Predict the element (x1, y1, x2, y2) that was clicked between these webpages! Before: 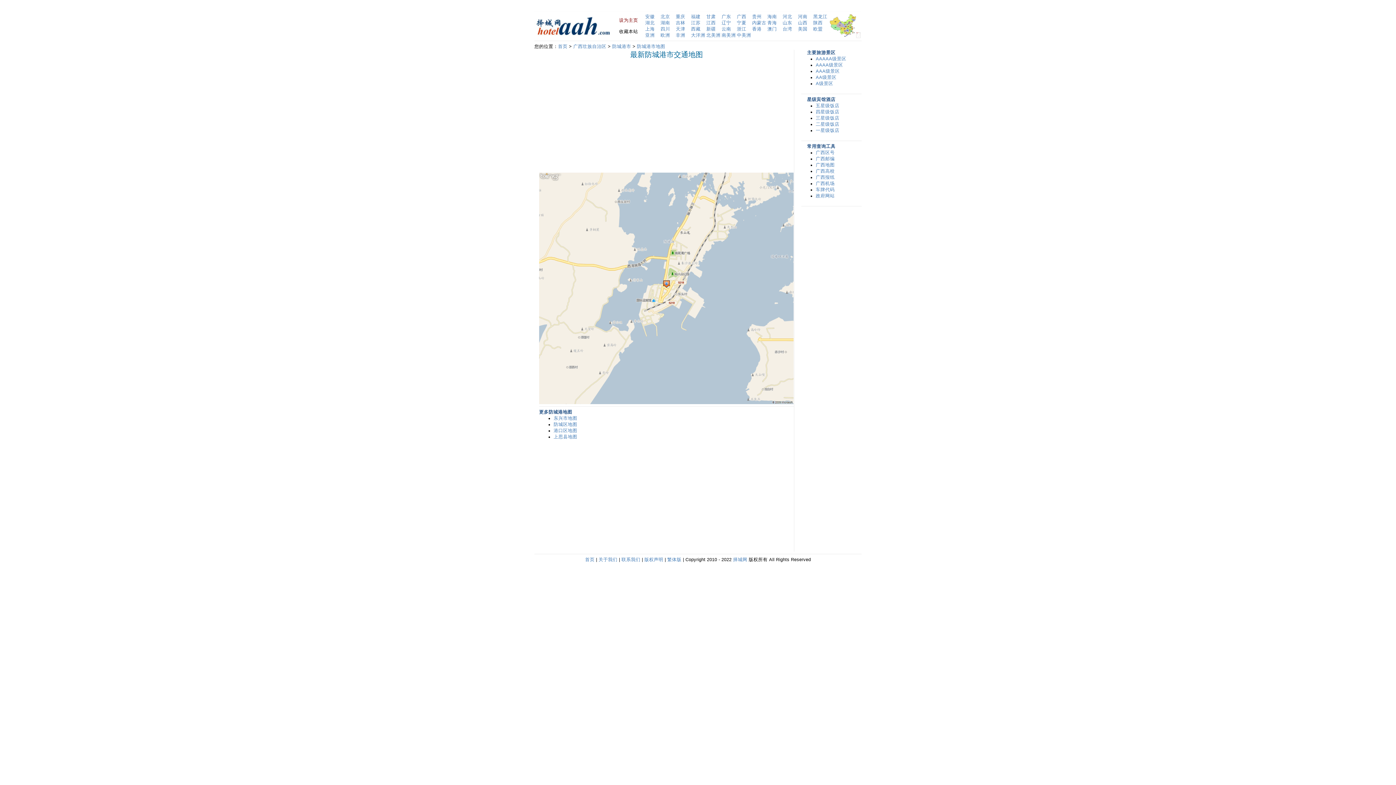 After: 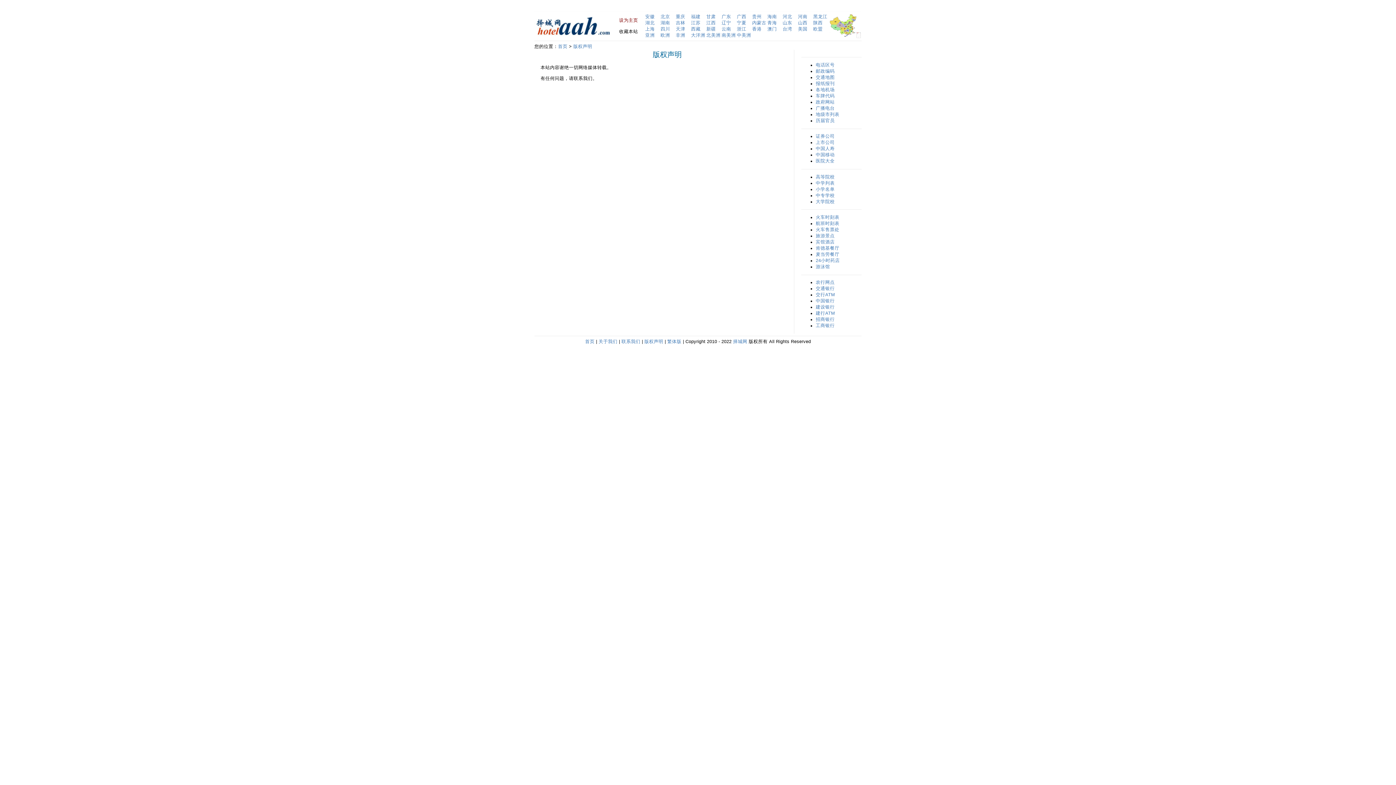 Action: bbox: (644, 557, 663, 562) label: 版权声明